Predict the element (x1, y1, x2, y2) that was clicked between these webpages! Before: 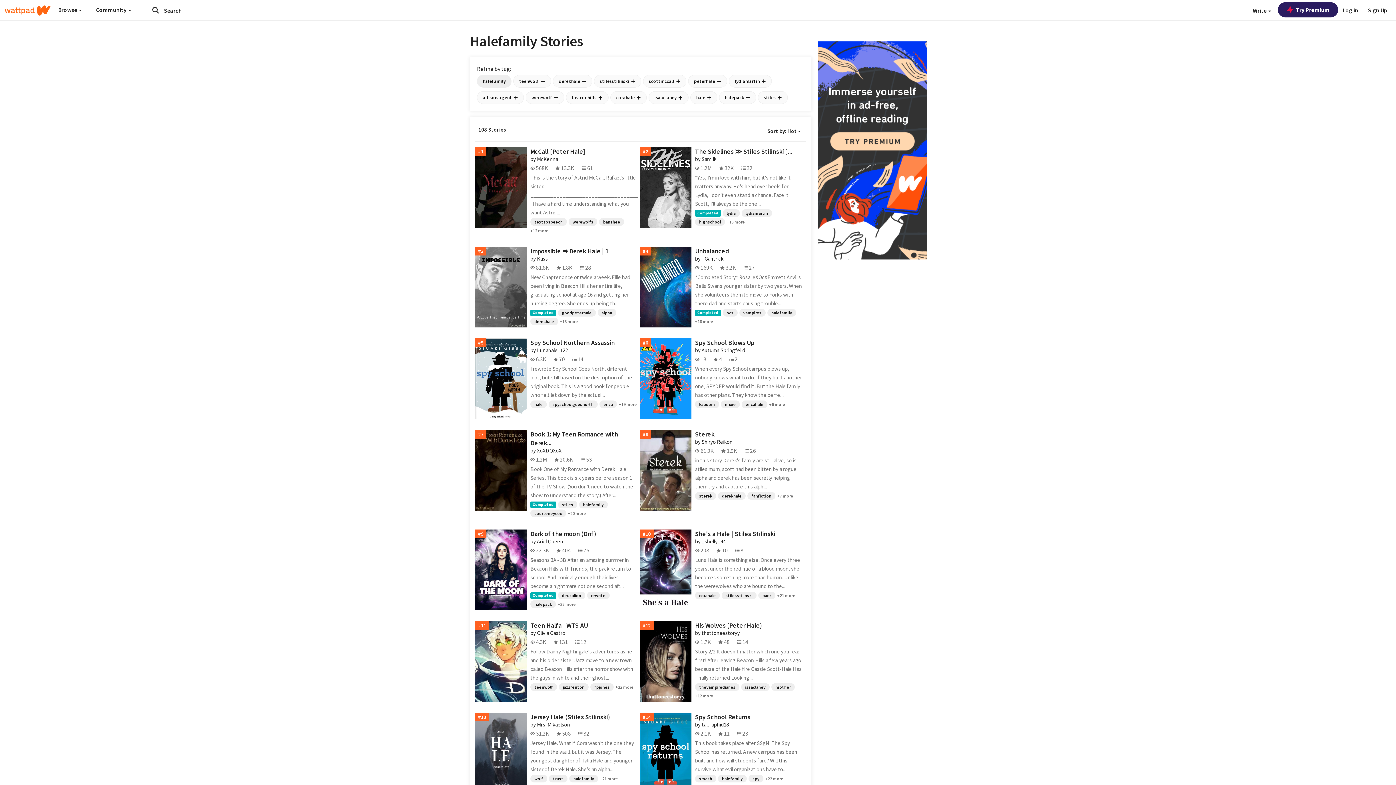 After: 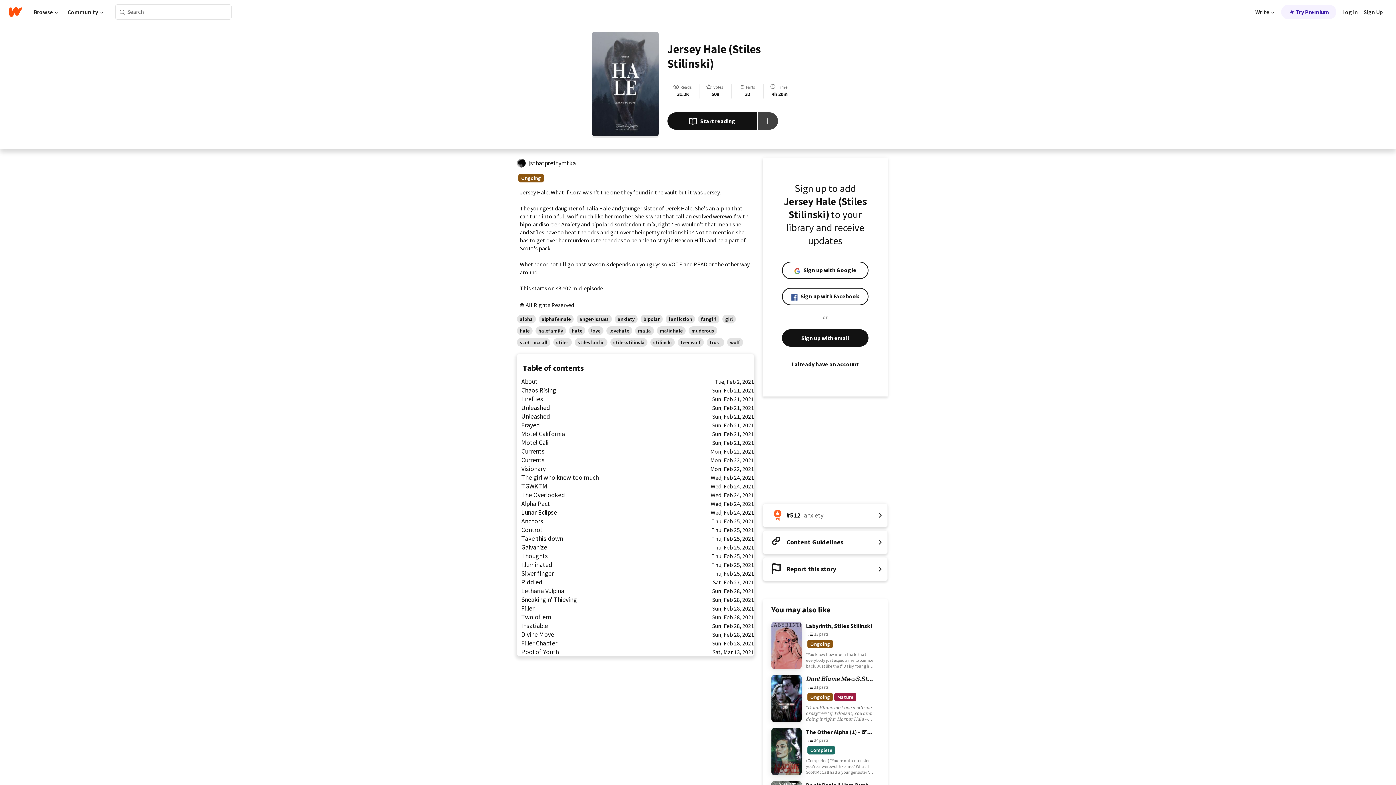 Action: bbox: (530, 712, 610, 721) label: Jersey Hale (Stiles Stilinski)